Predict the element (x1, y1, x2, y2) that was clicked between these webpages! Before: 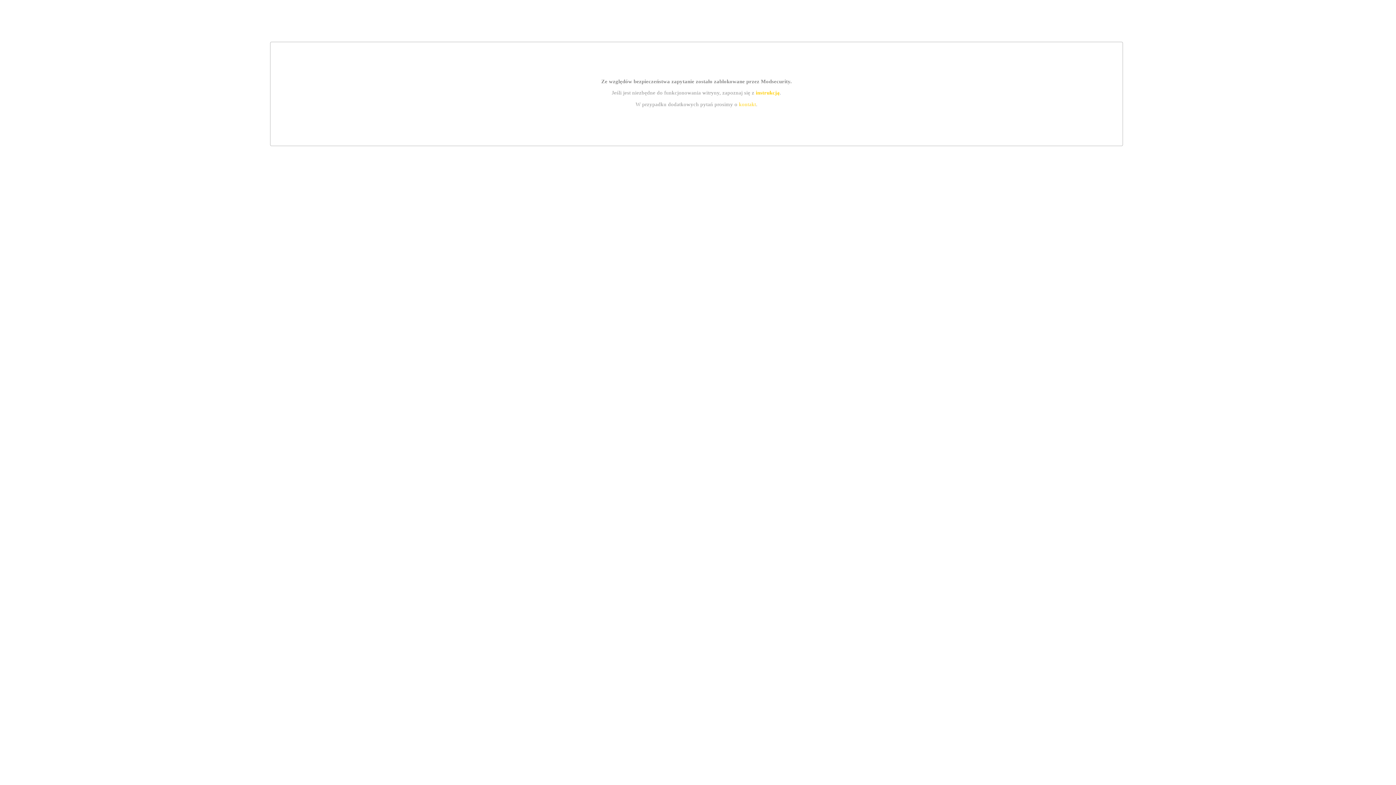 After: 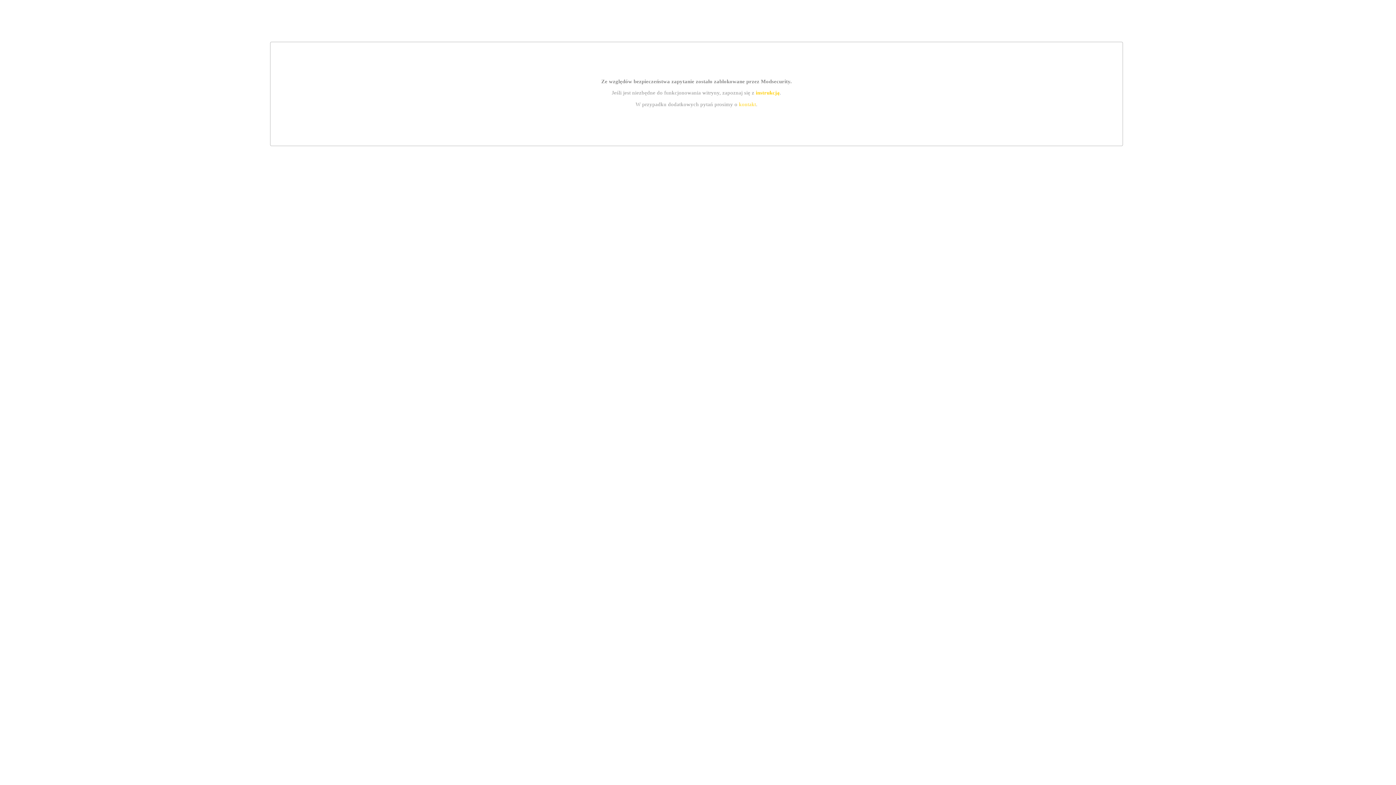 Action: label: kontakt bbox: (739, 101, 756, 107)